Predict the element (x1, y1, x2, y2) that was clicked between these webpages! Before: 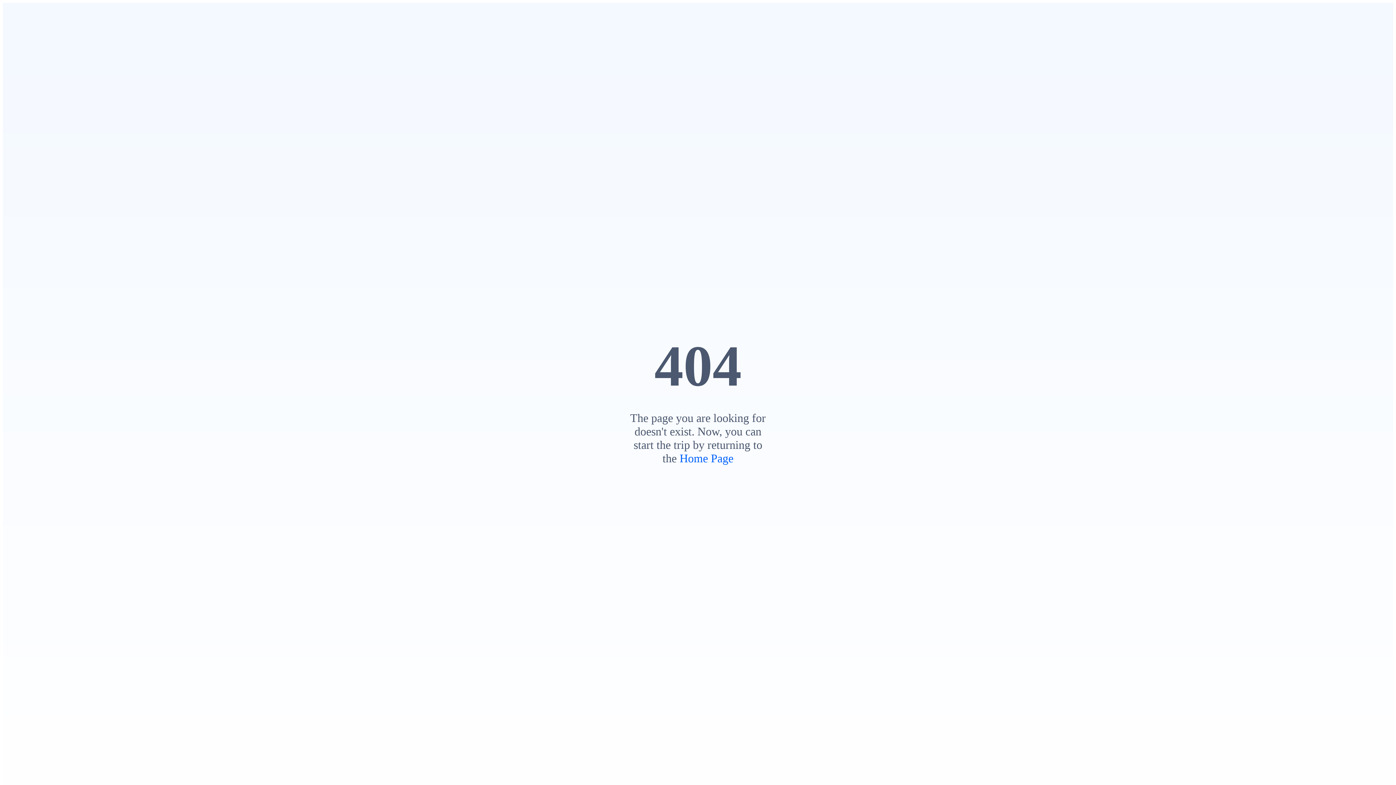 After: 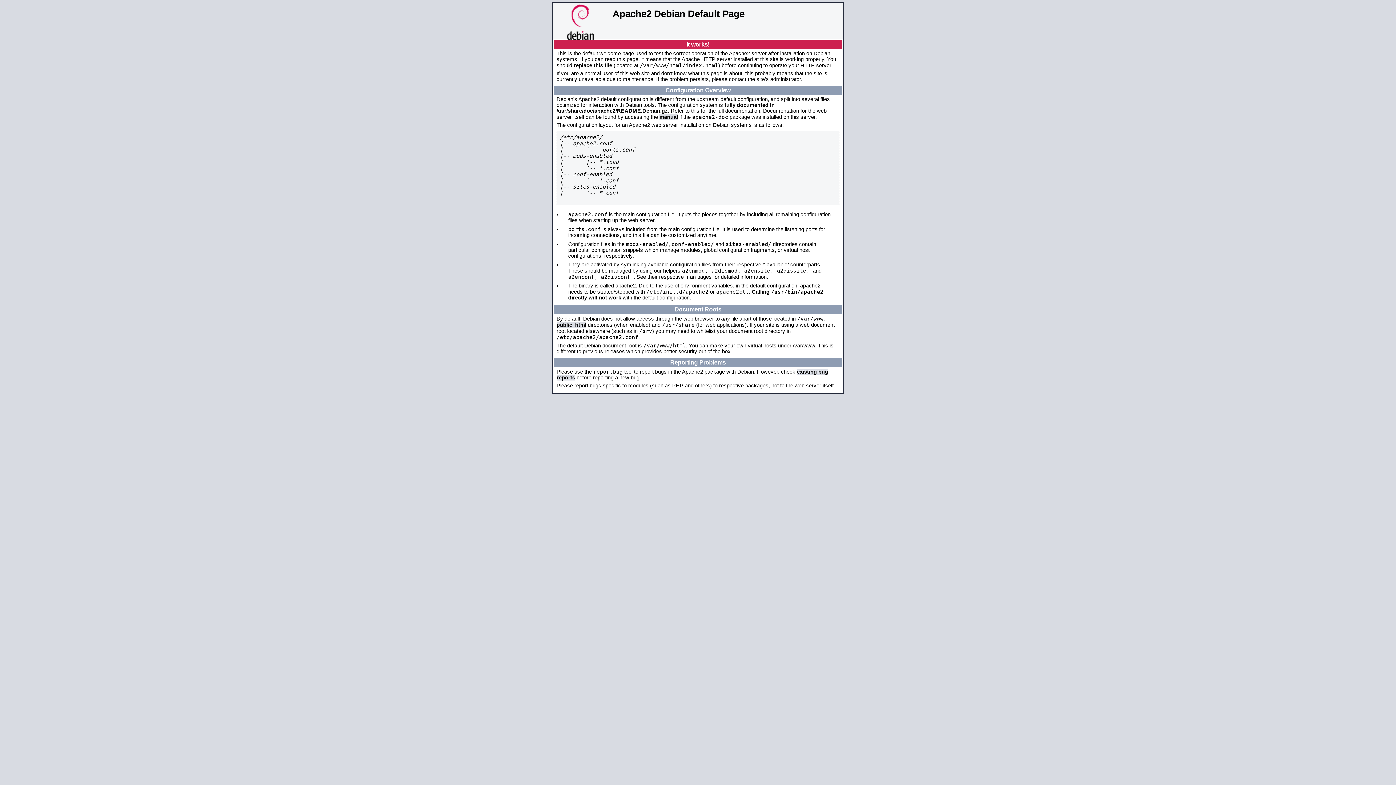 Action: bbox: (679, 451, 733, 464) label: Home Page